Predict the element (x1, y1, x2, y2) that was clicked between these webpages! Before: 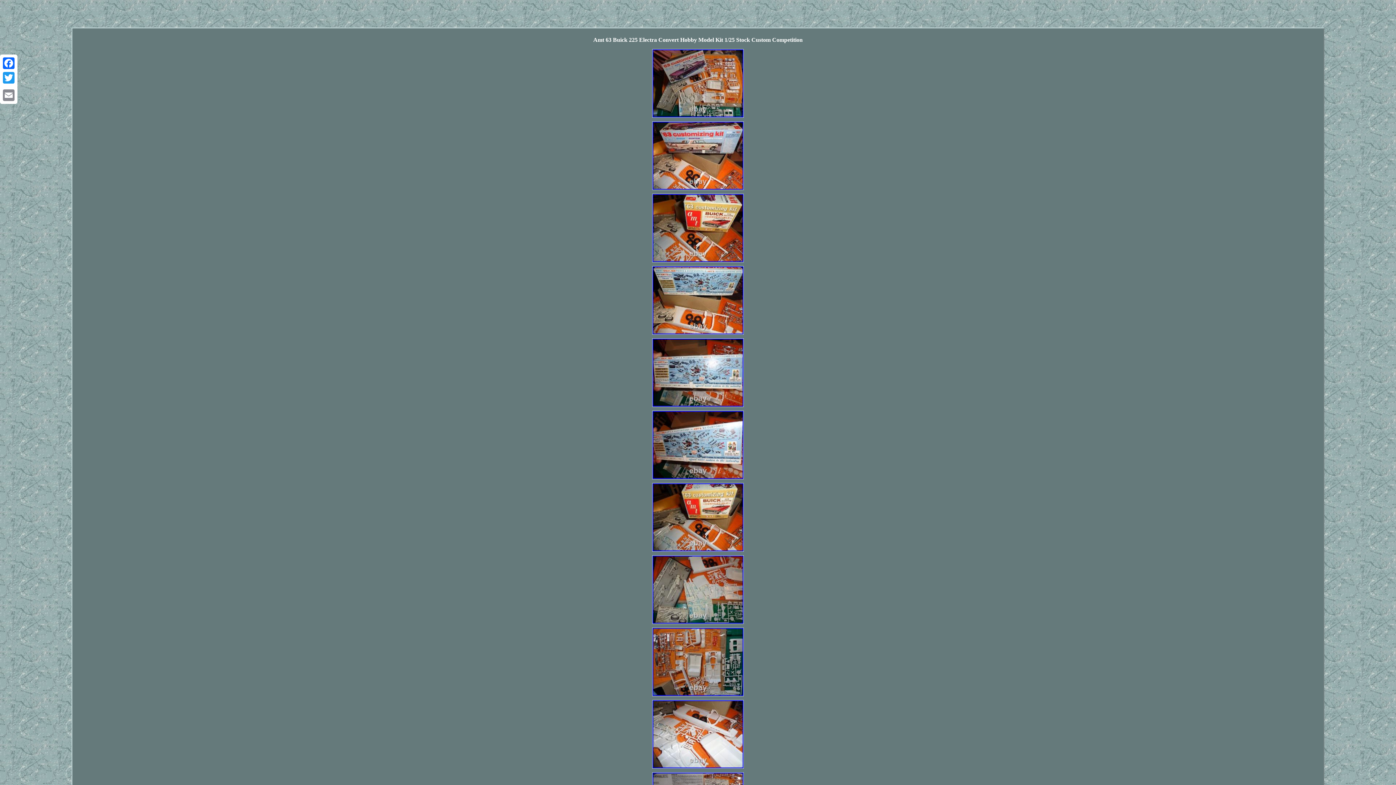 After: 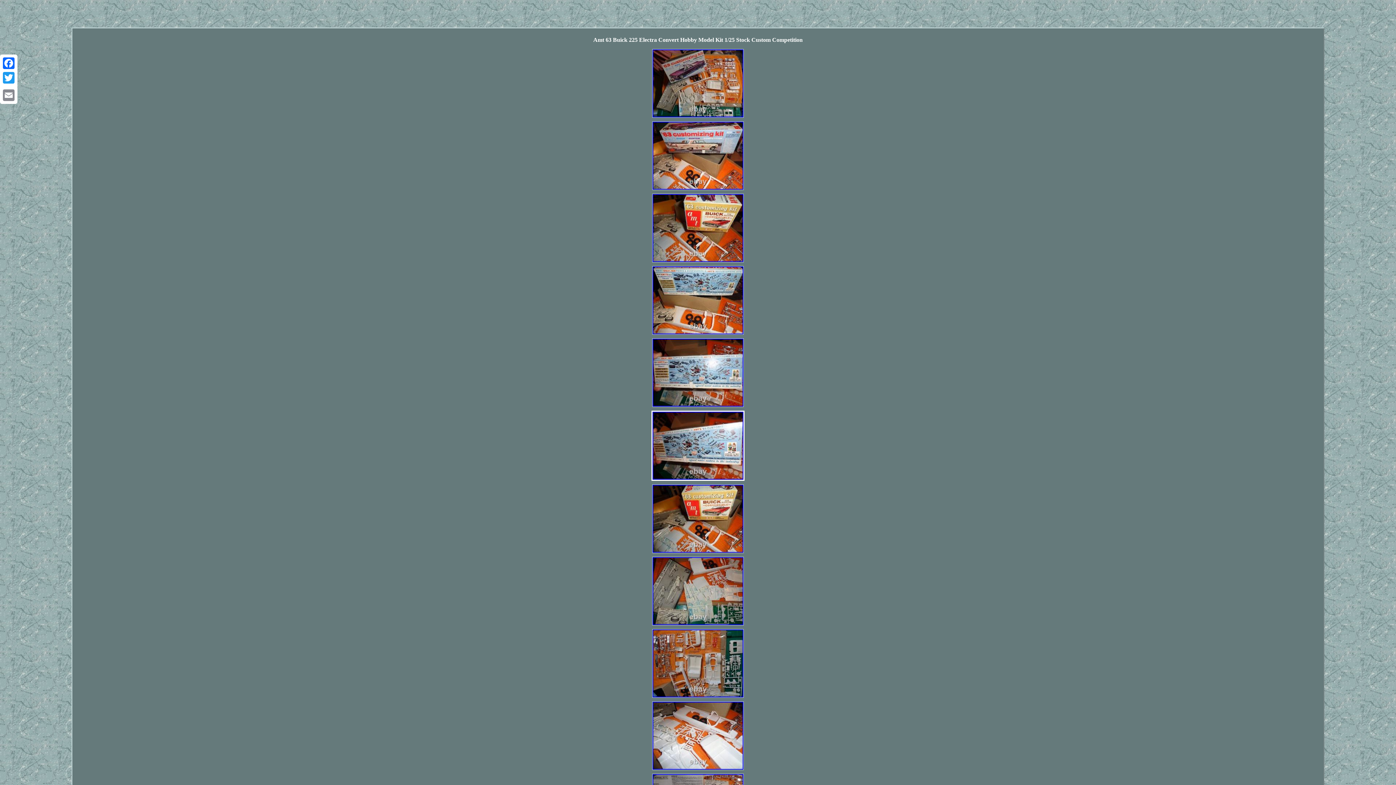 Action: bbox: (651, 476, 745, 481)